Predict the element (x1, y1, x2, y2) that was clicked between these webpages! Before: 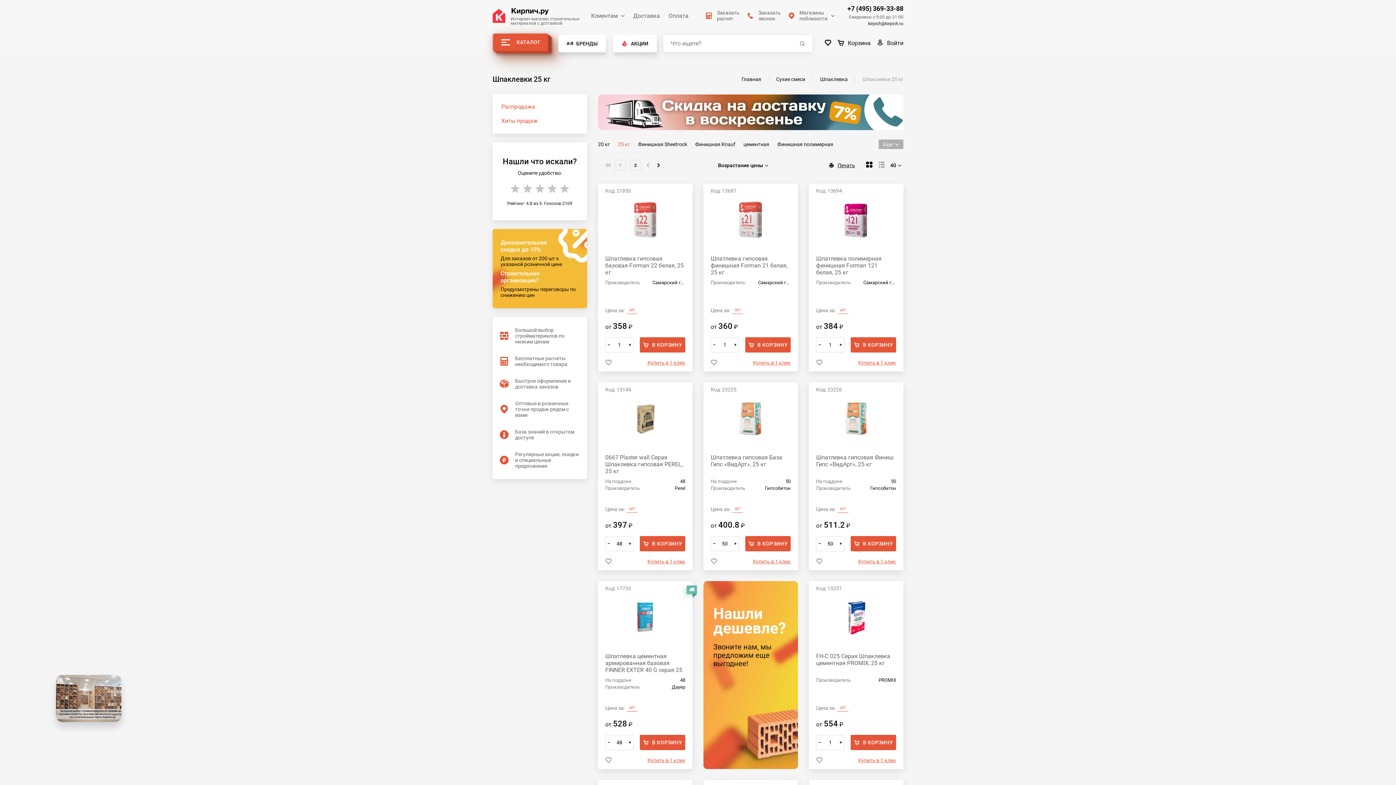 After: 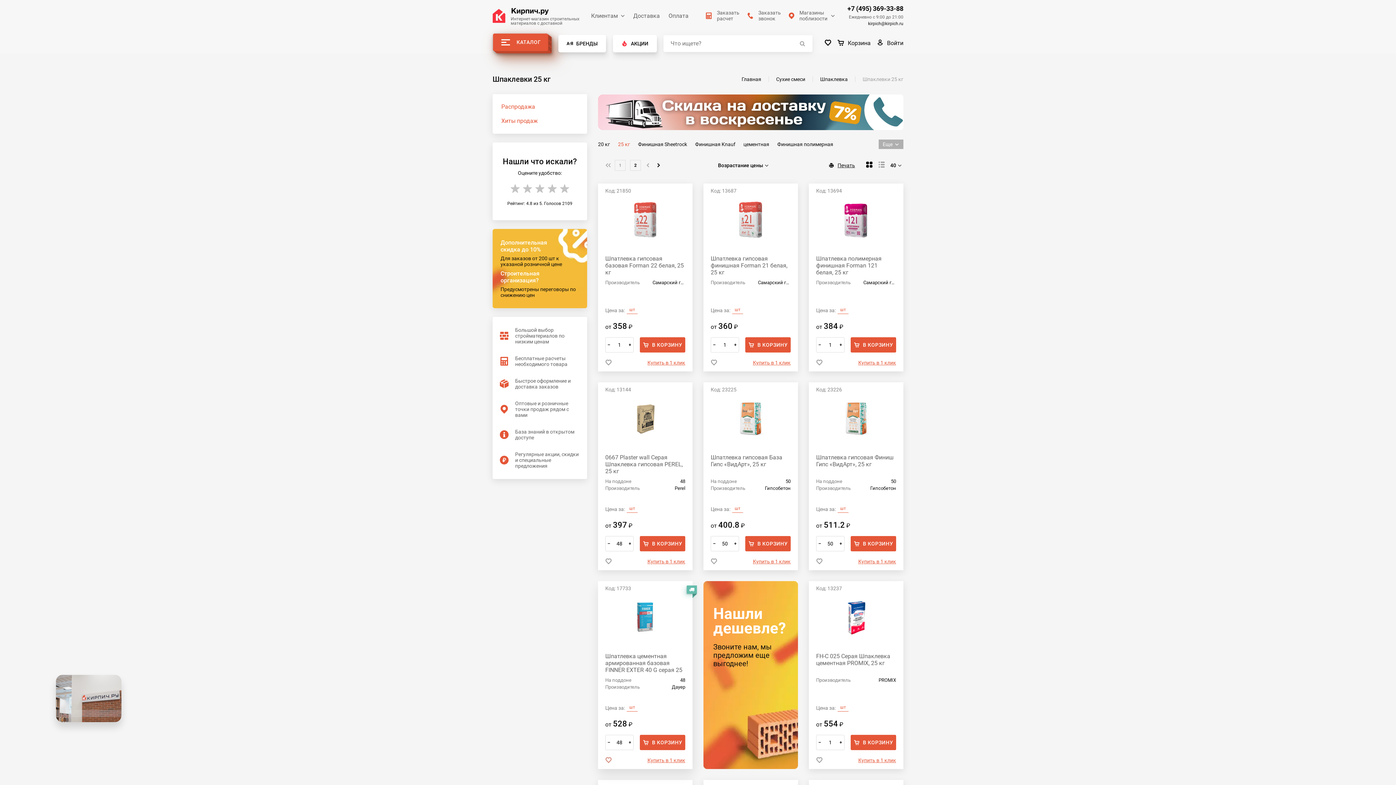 Action: bbox: (605, 757, 612, 764)